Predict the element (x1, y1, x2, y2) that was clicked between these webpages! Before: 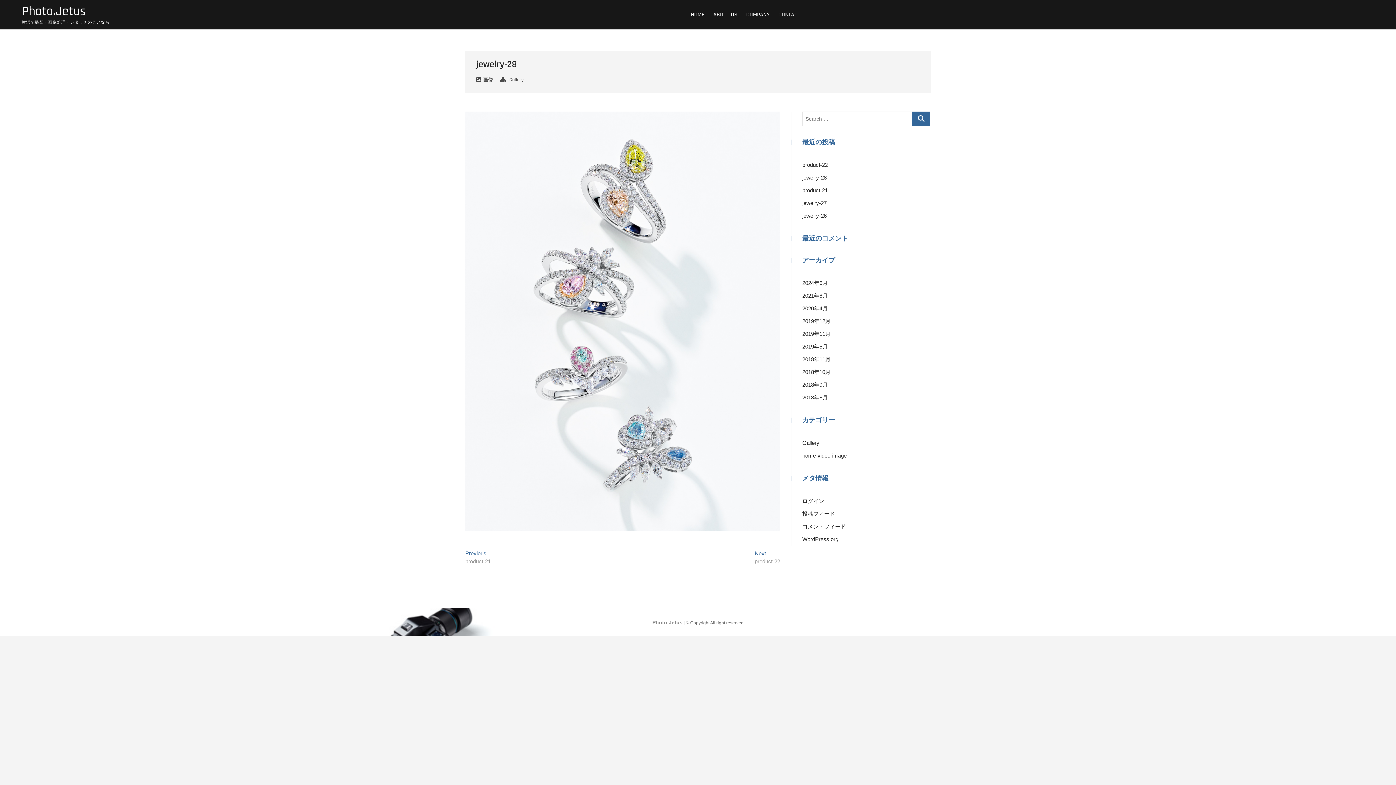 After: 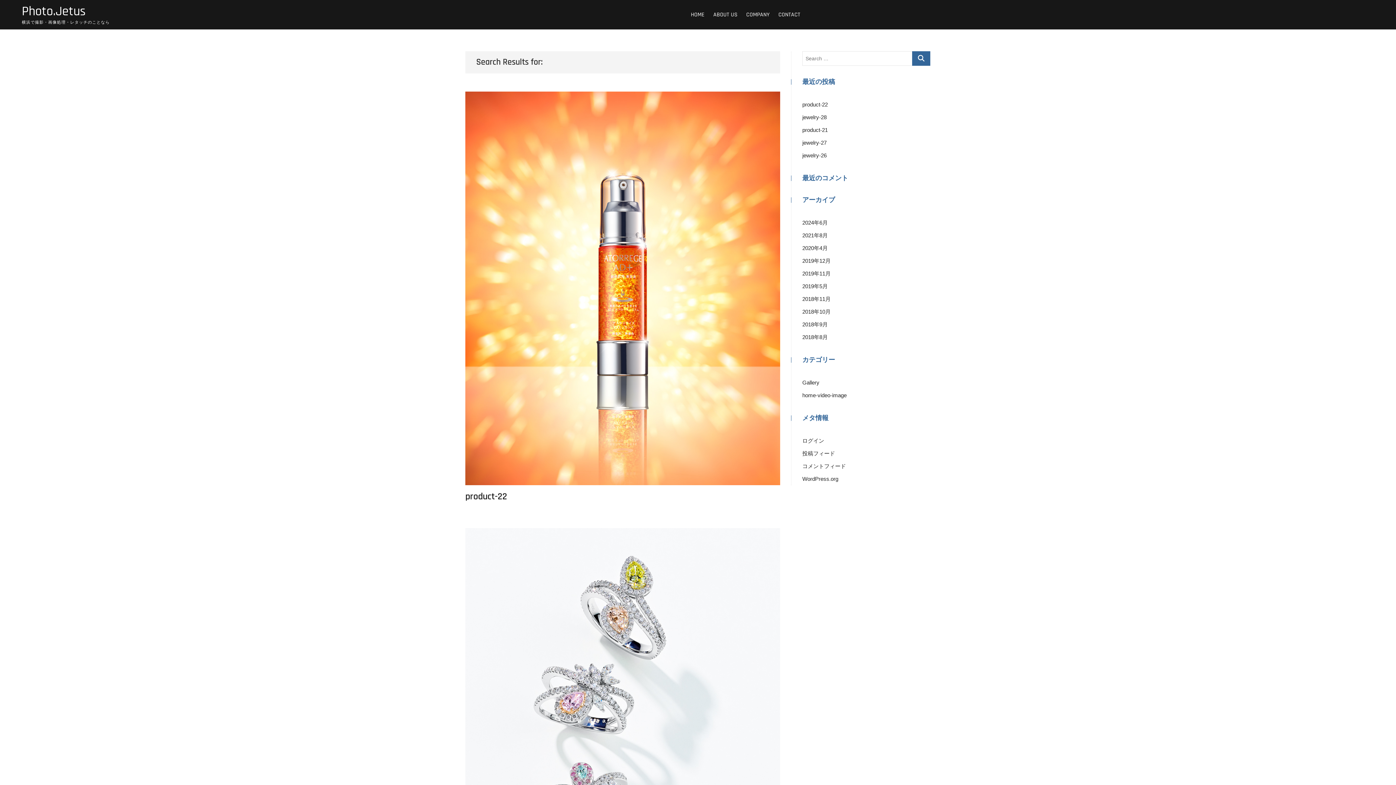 Action: bbox: (912, 111, 930, 126)